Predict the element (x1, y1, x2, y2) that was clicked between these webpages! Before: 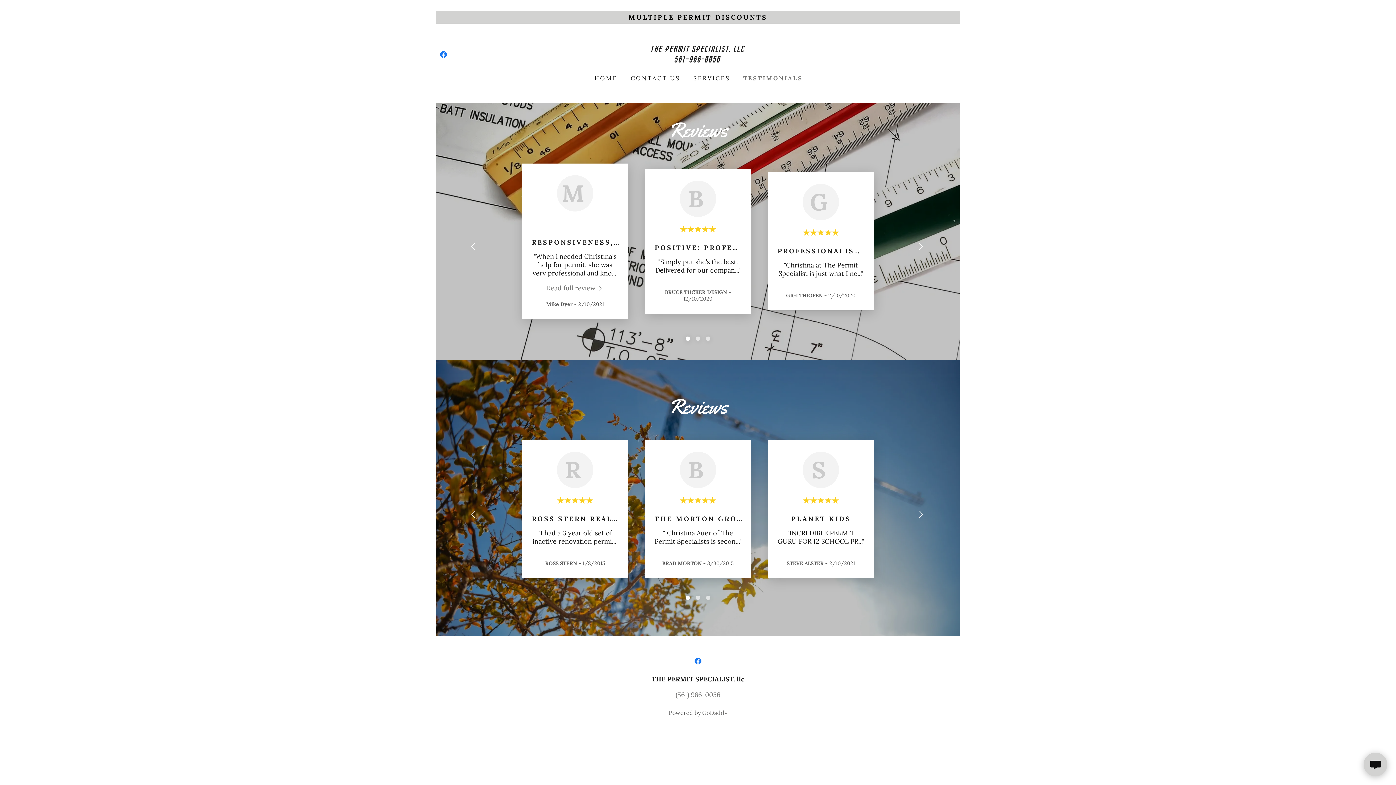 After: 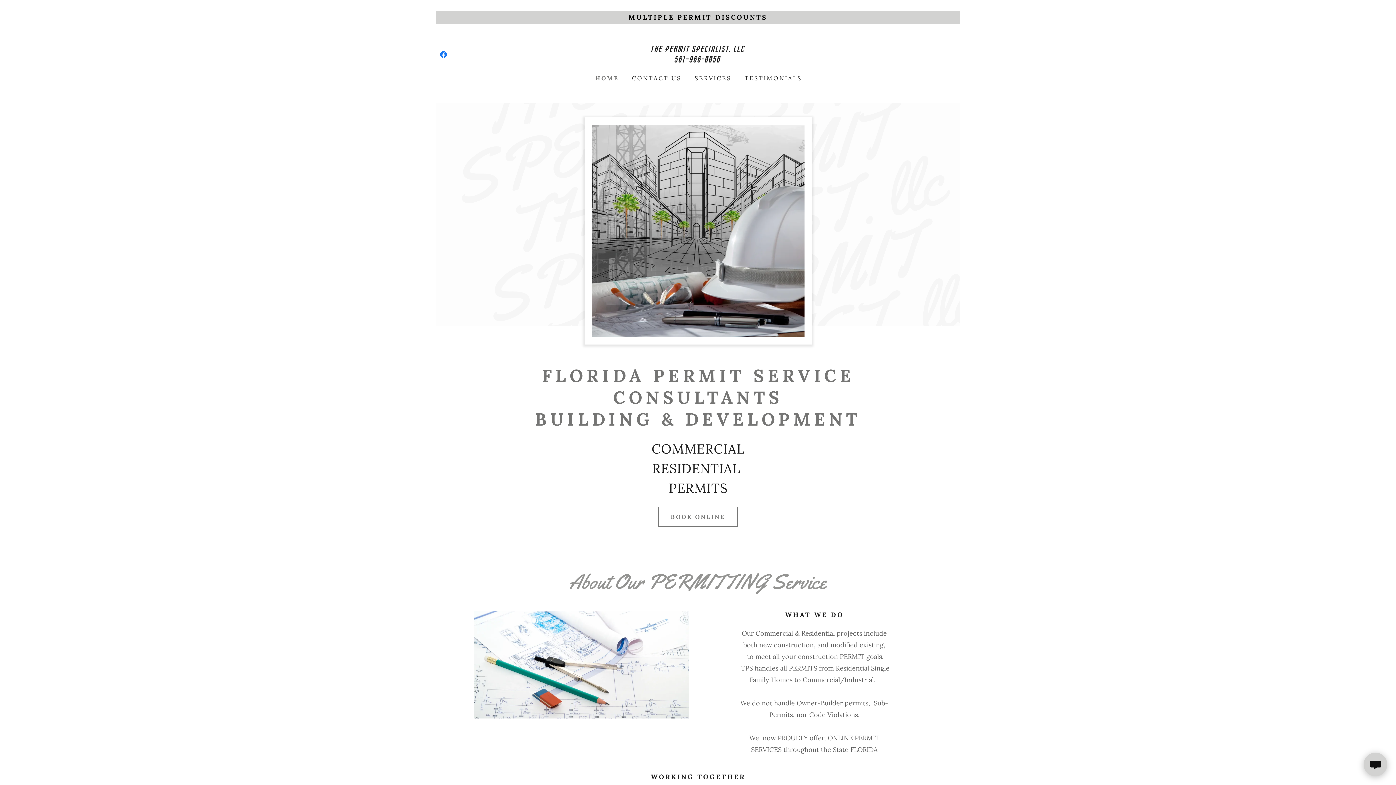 Action: bbox: (591, 71, 619, 84) label: HOME